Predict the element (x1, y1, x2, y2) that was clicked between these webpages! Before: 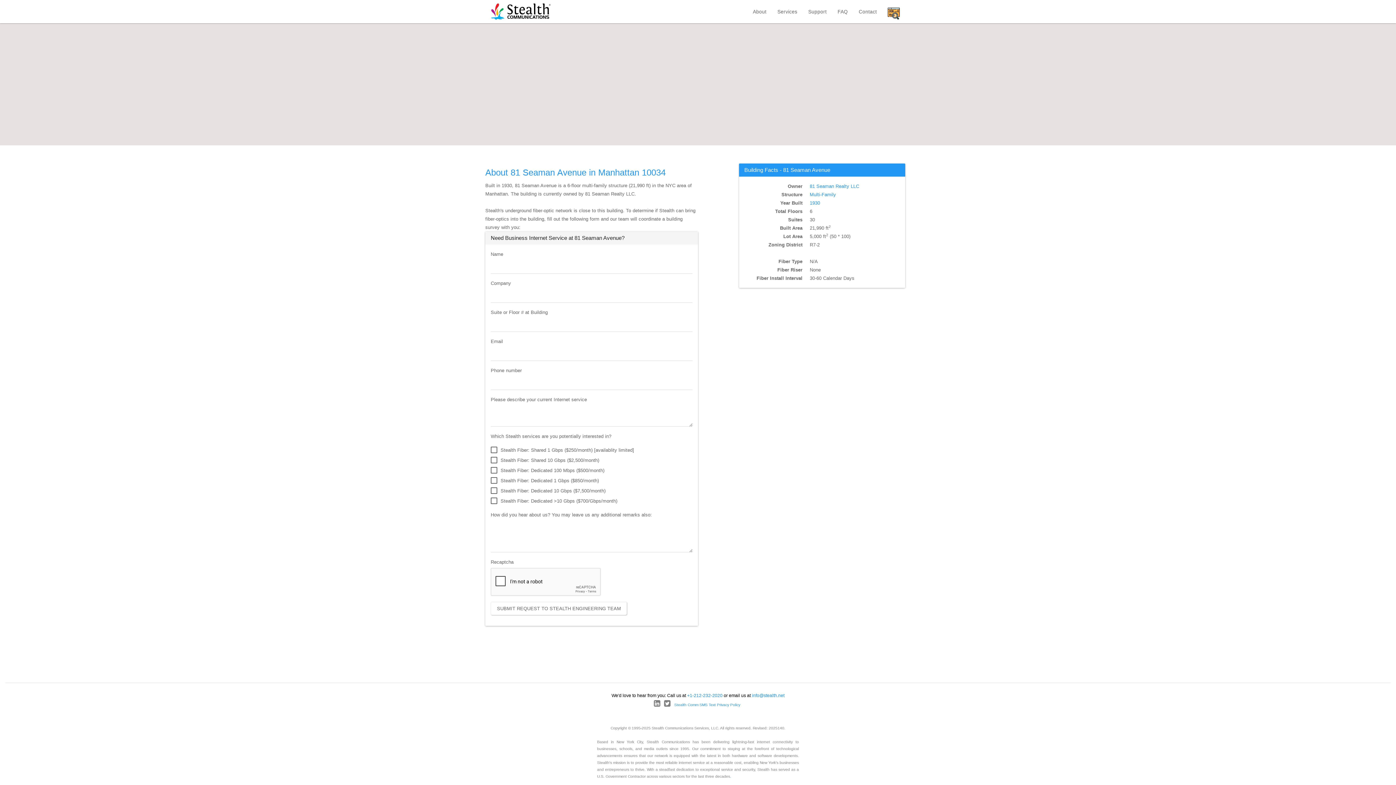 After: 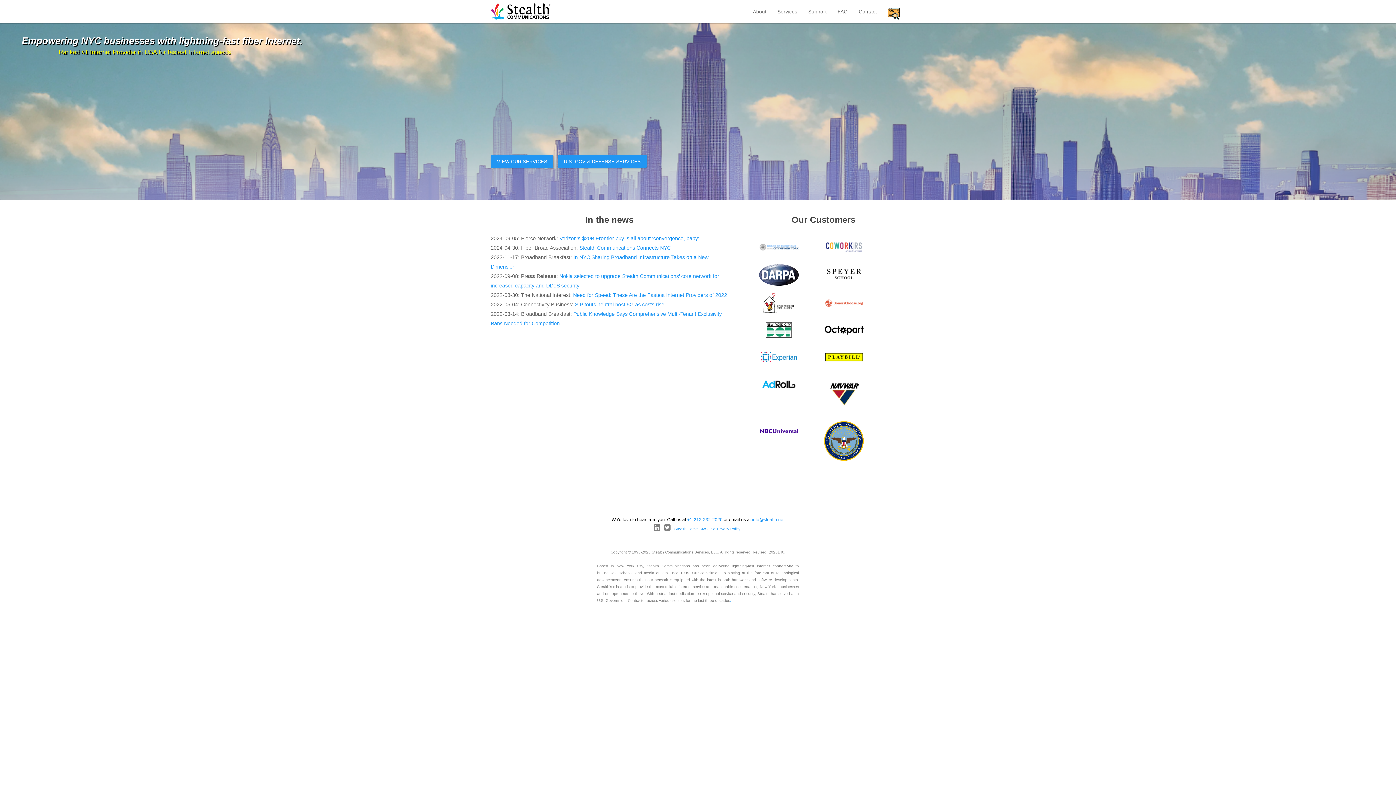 Action: bbox: (490, 2, 550, 20)